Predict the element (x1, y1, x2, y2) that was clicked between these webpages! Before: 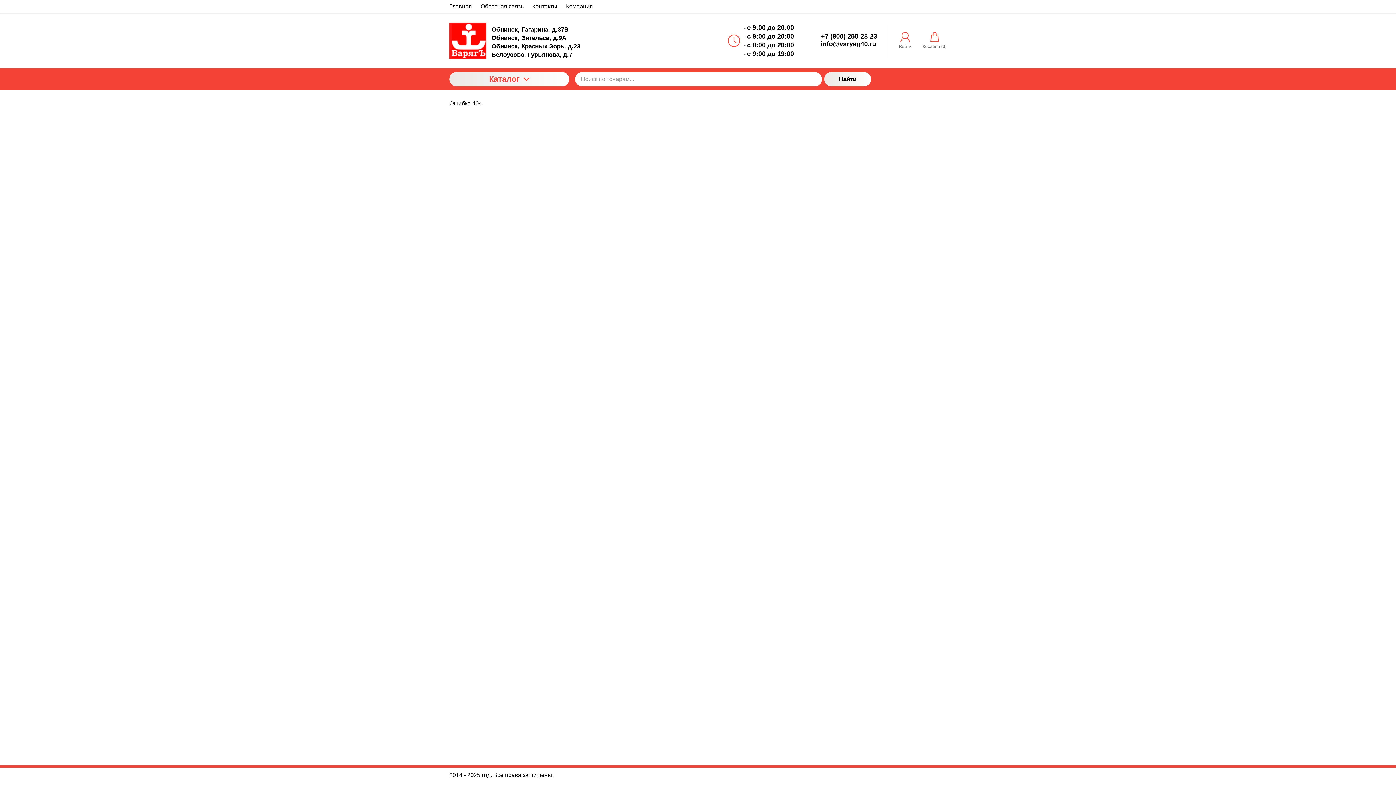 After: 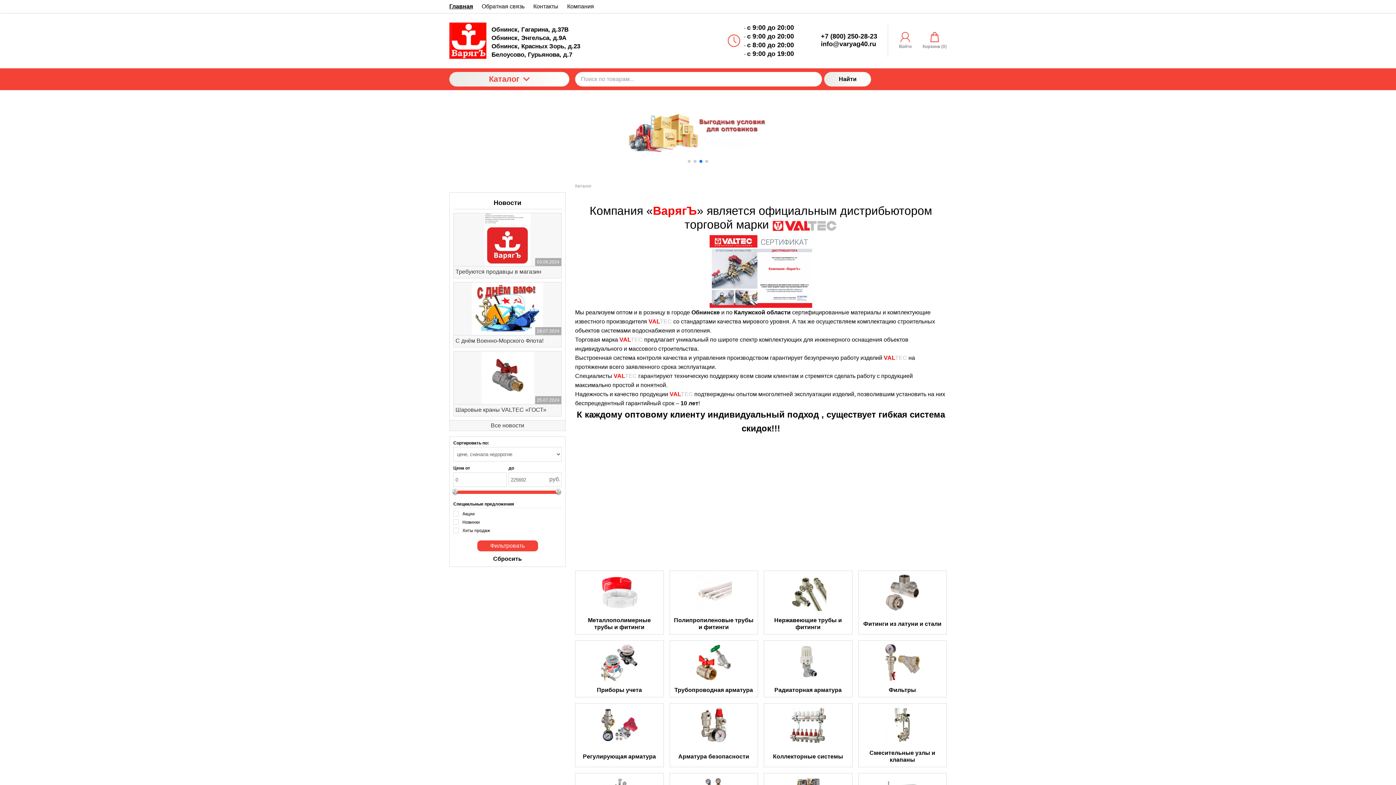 Action: bbox: (445, 0, 476, 13) label: Главная